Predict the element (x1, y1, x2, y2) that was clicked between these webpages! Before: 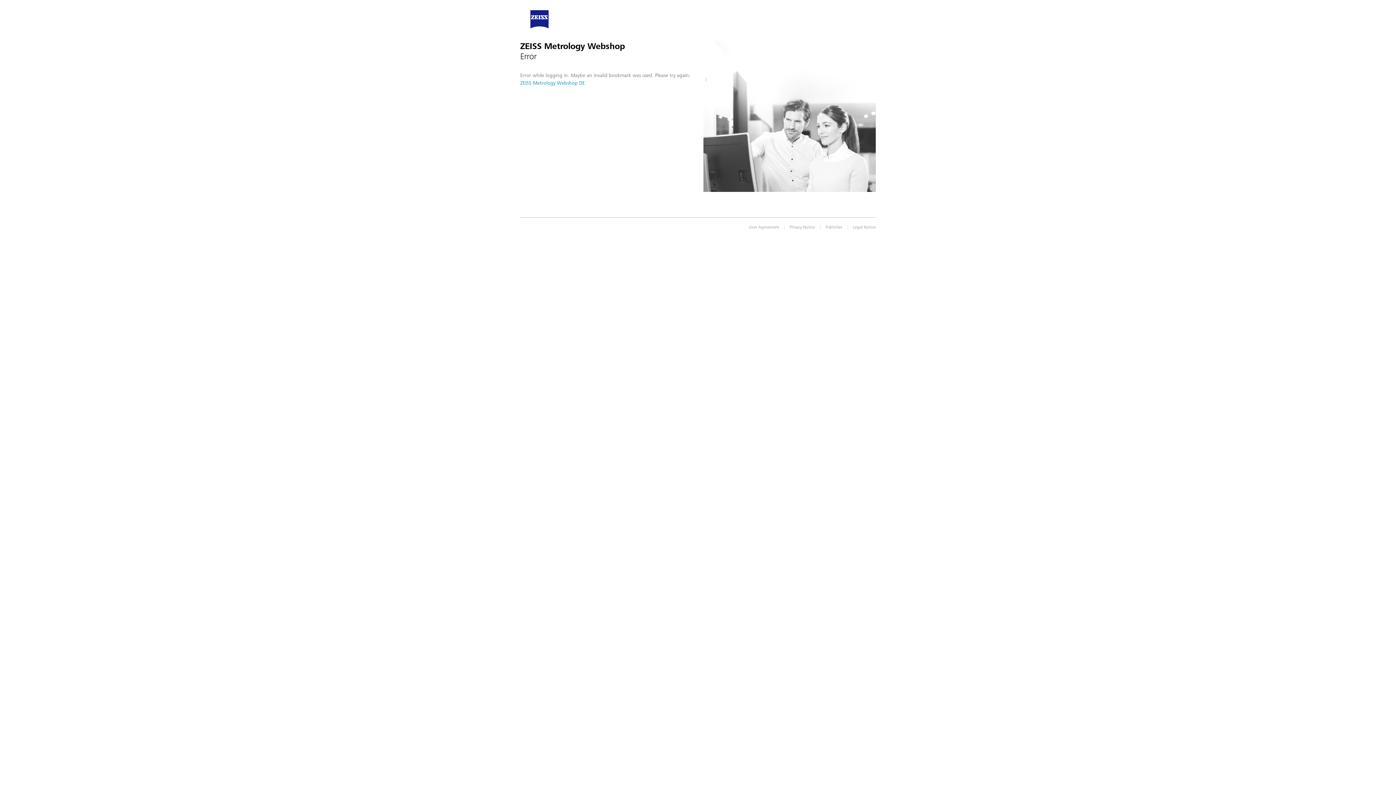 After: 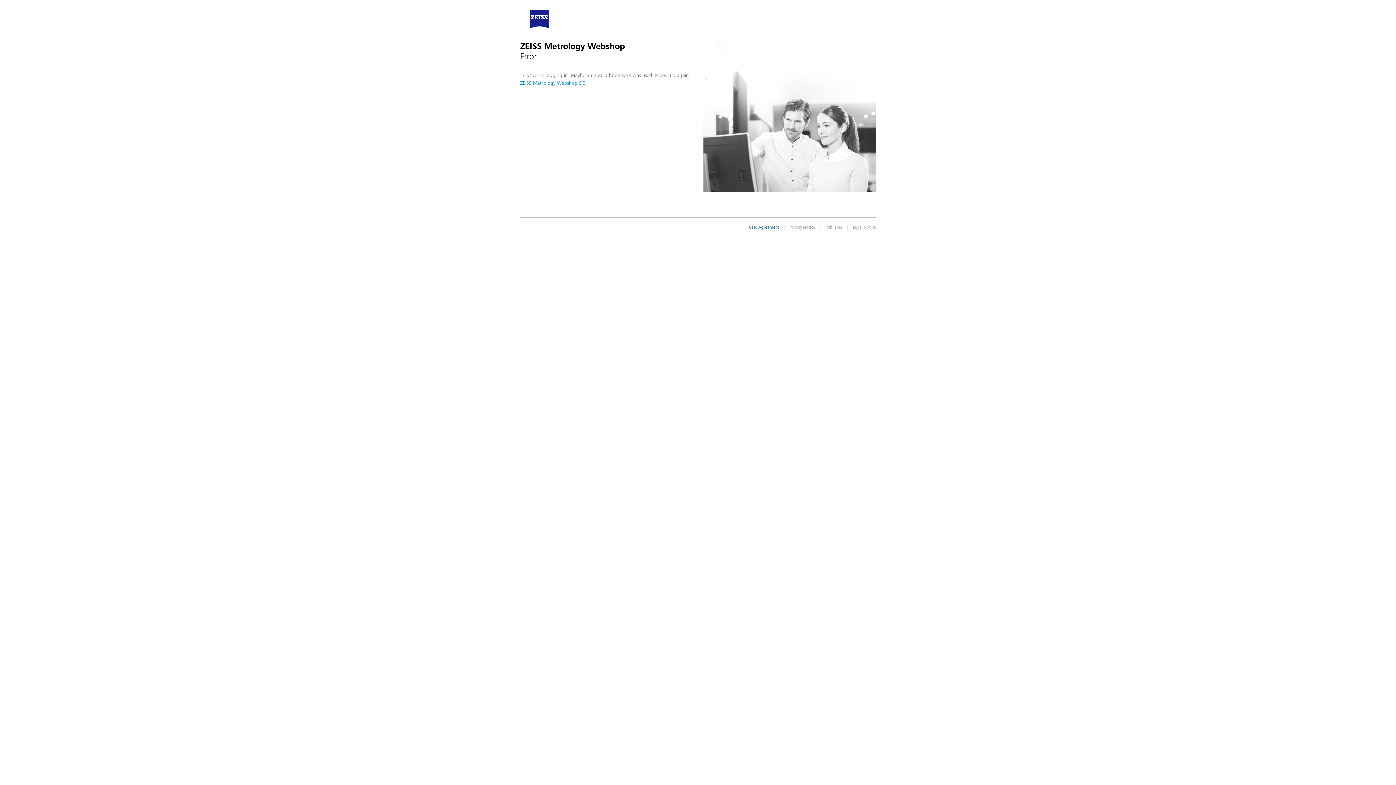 Action: label: User Agreement bbox: (738, 224, 770, 229)